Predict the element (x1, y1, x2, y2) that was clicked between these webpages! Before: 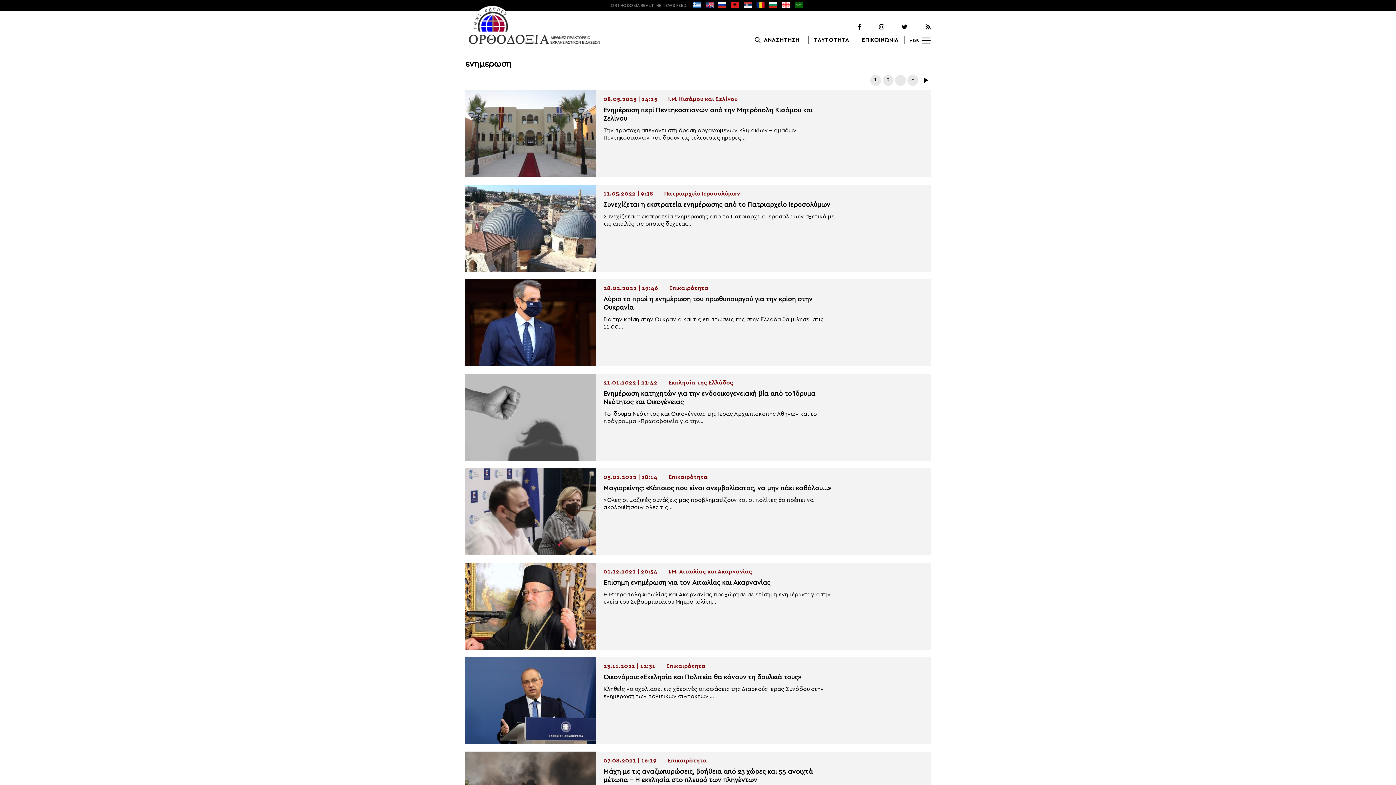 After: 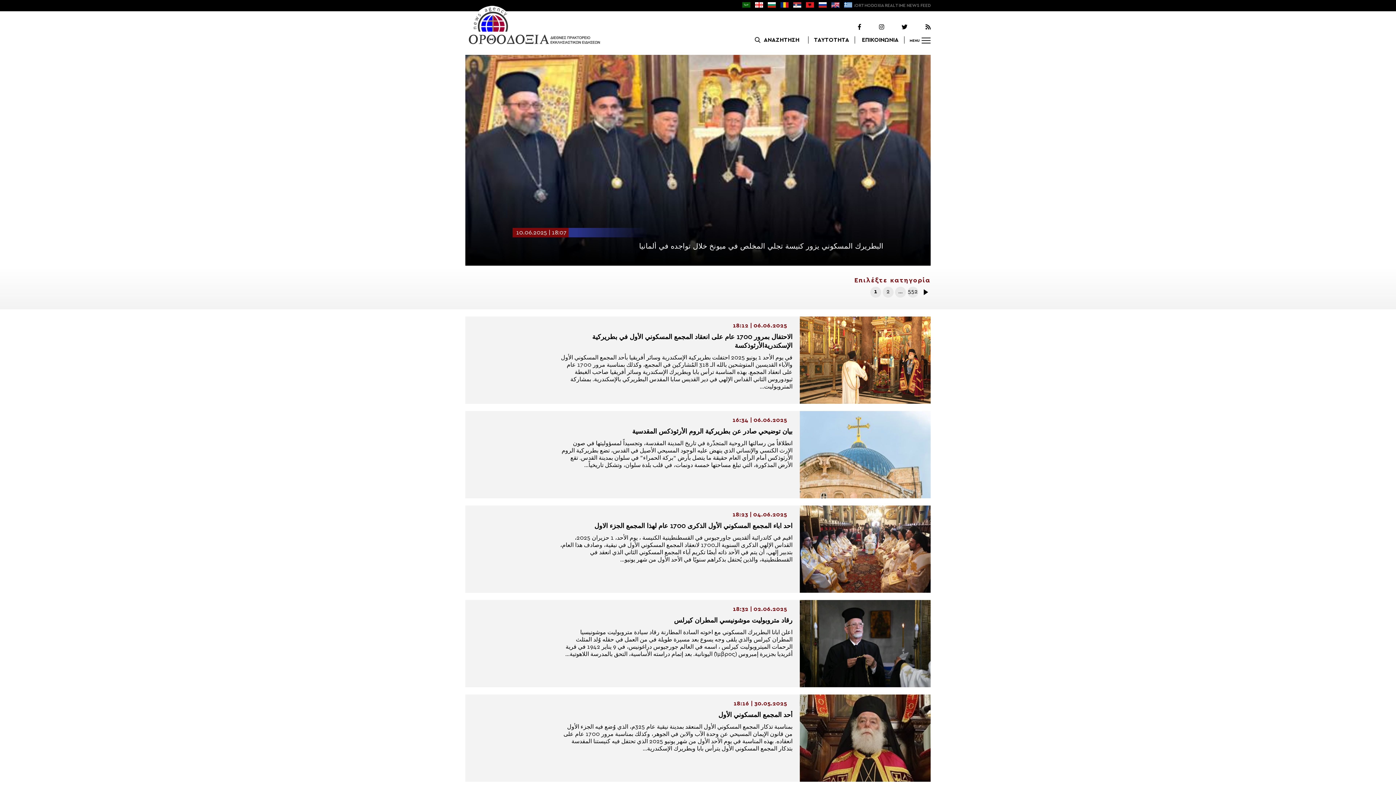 Action: bbox: (794, 4, 802, 8)